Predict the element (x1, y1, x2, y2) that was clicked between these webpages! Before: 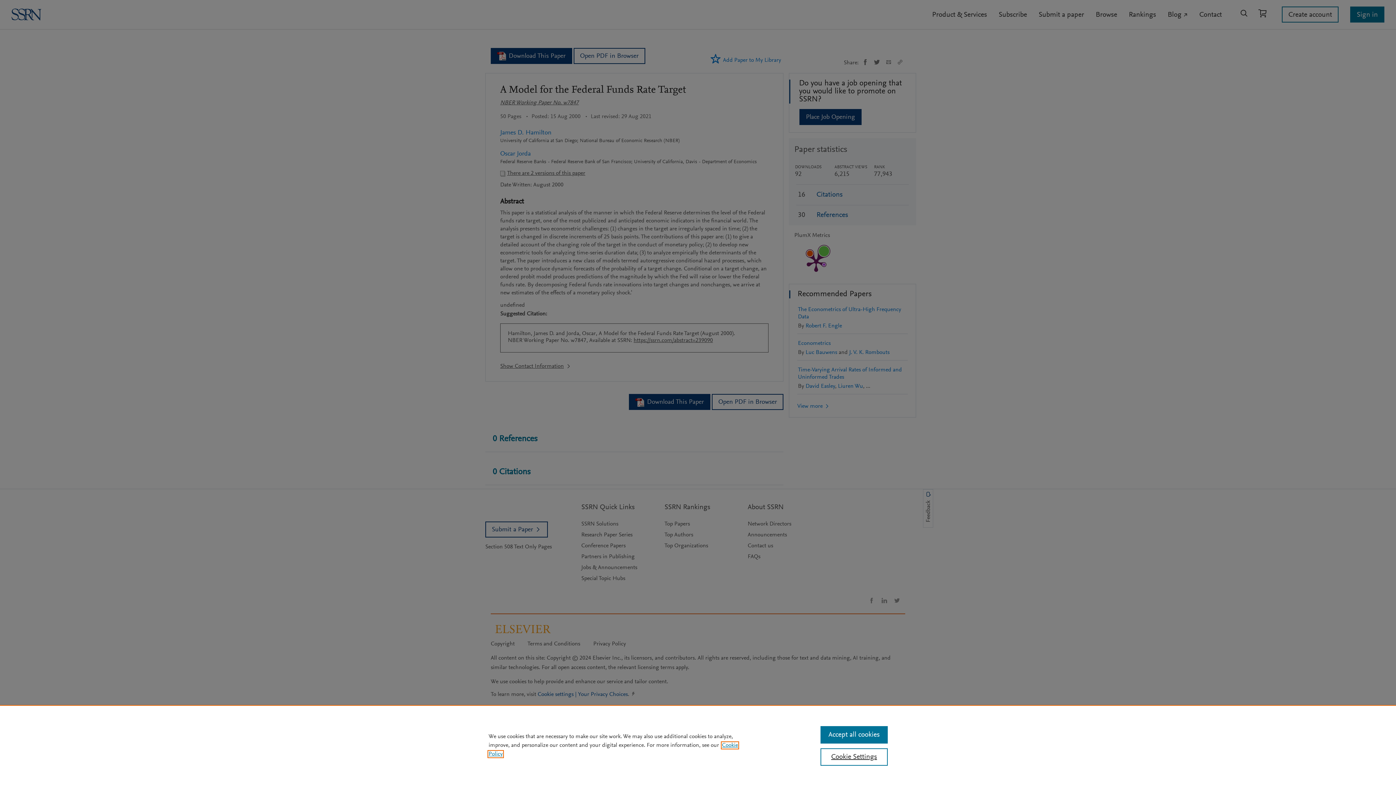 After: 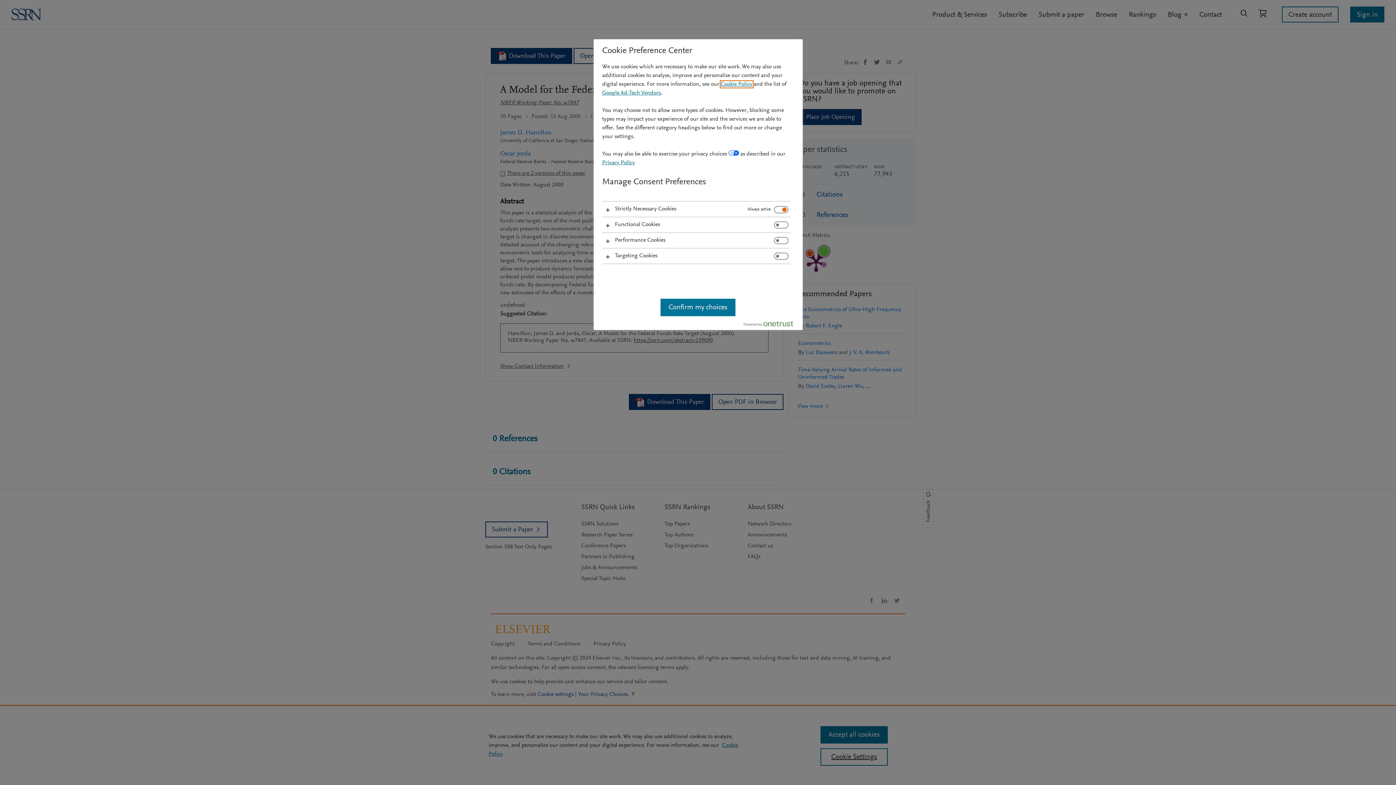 Action: label: Cookie Settings bbox: (820, 748, 887, 766)